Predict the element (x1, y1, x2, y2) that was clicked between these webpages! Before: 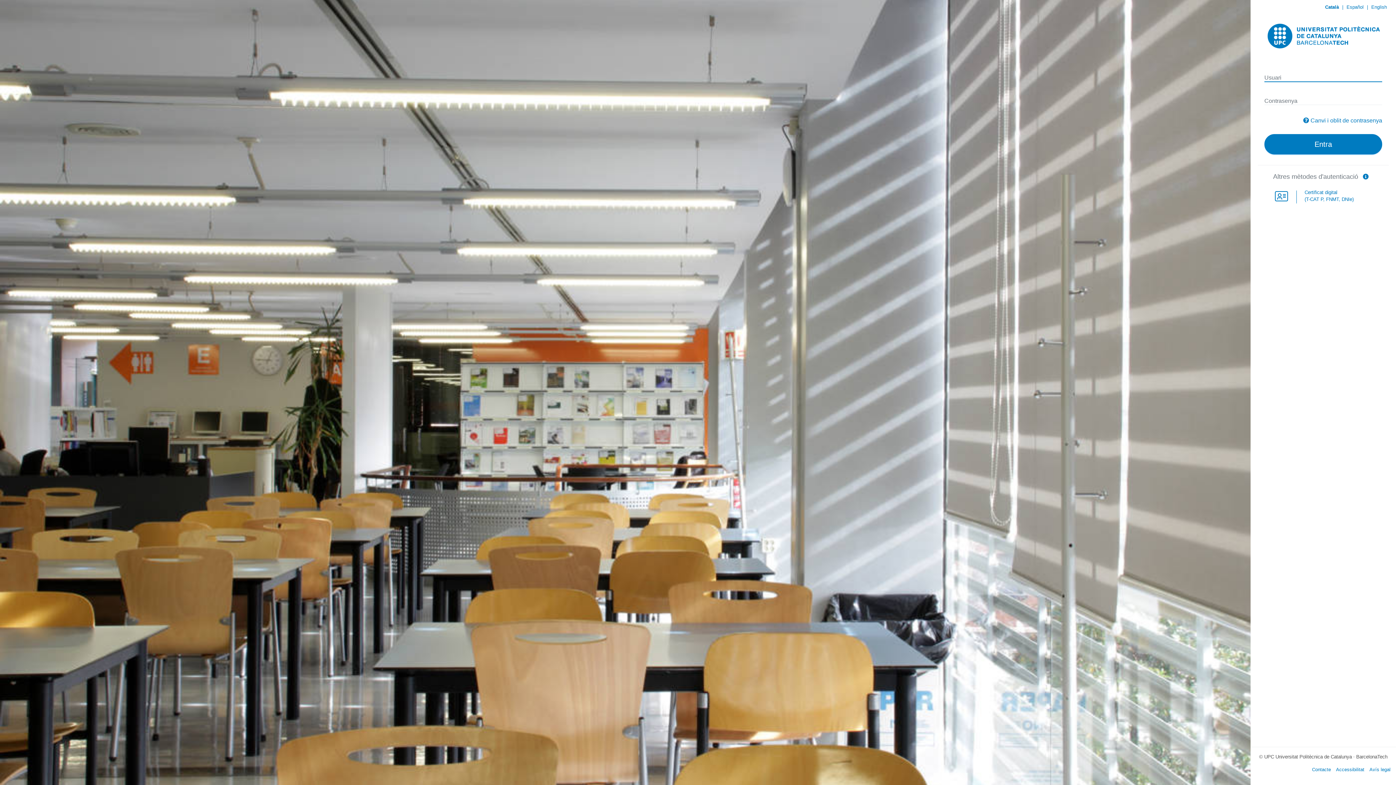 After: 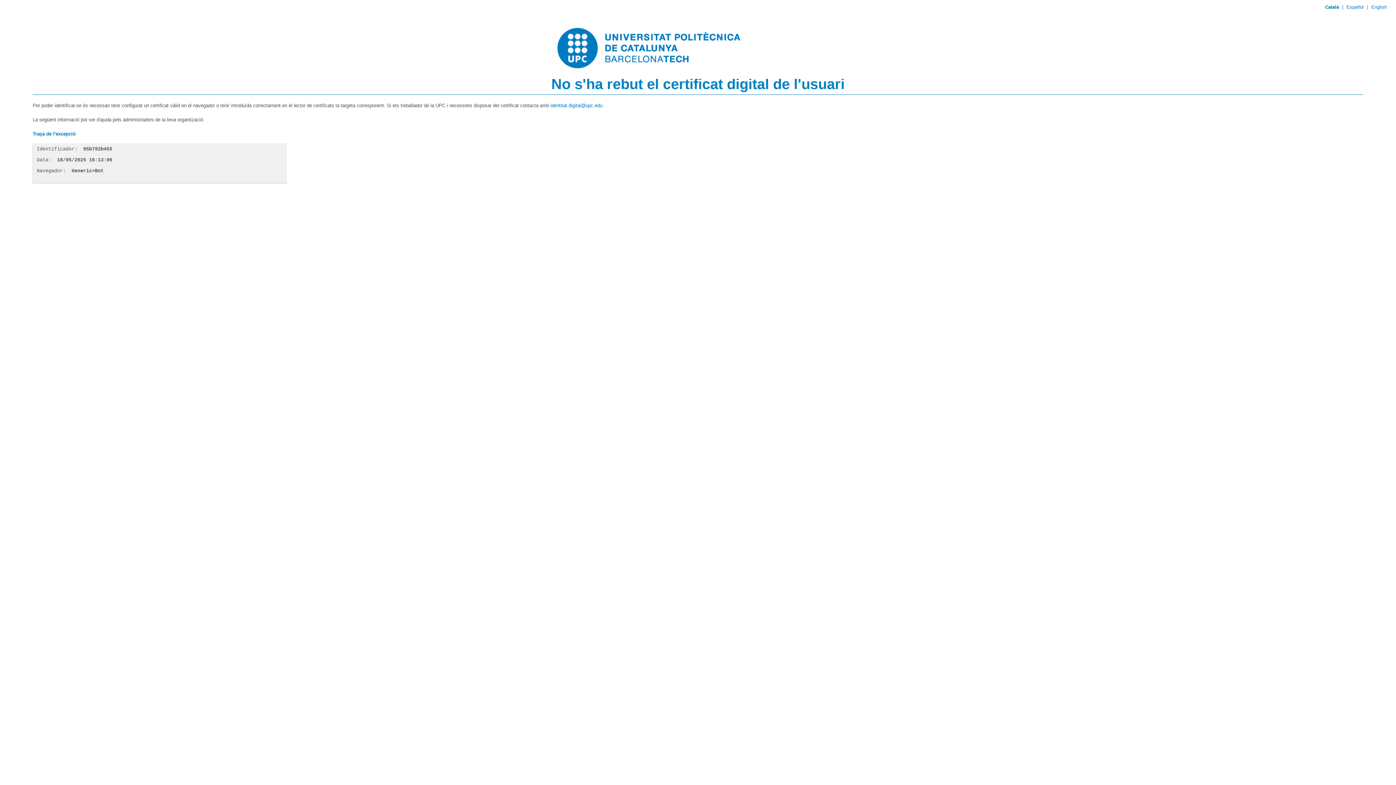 Action: label:  

Certificat digital
(T-CAT P, FNMT, DNIe) bbox: (1266, 190, 1394, 207)